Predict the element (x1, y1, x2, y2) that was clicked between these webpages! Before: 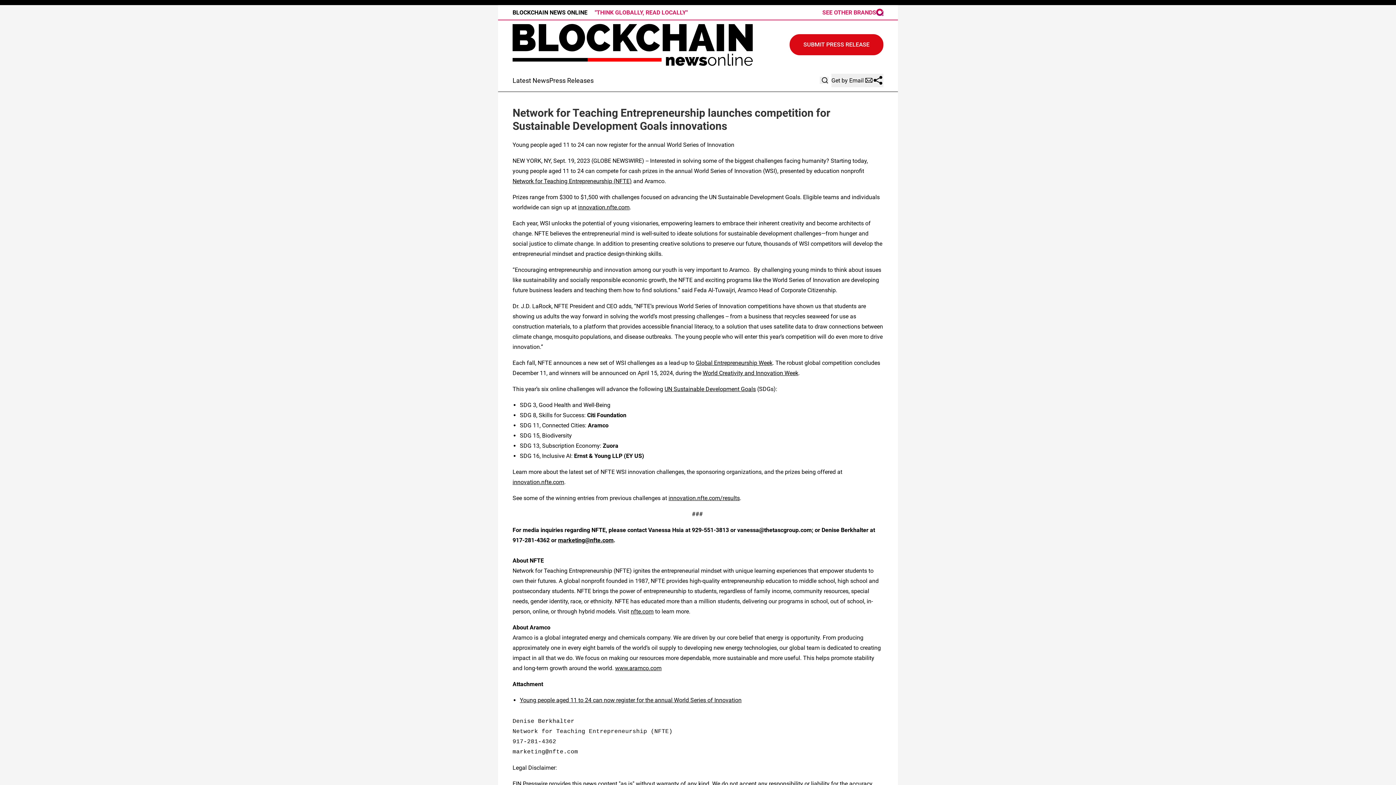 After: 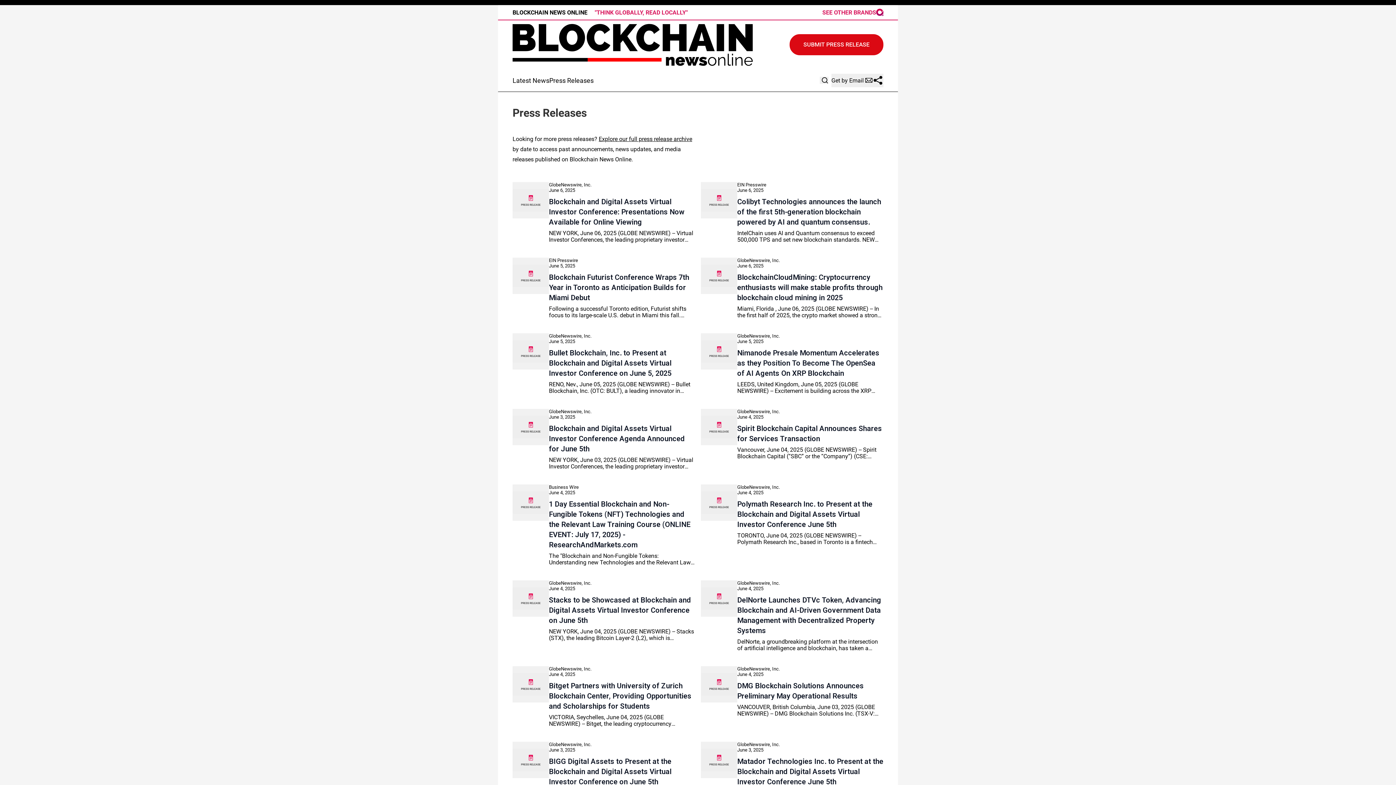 Action: bbox: (549, 76, 593, 84) label: Press Releases